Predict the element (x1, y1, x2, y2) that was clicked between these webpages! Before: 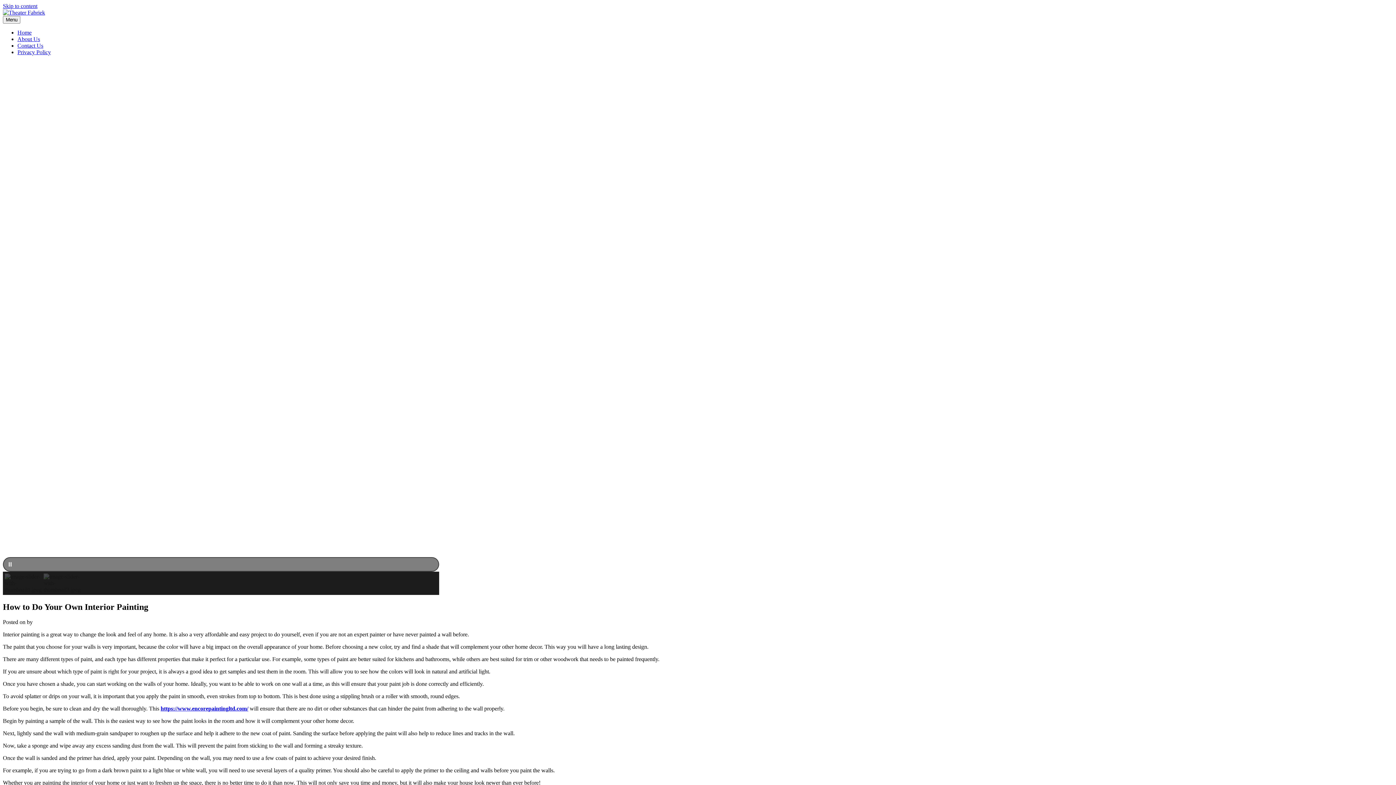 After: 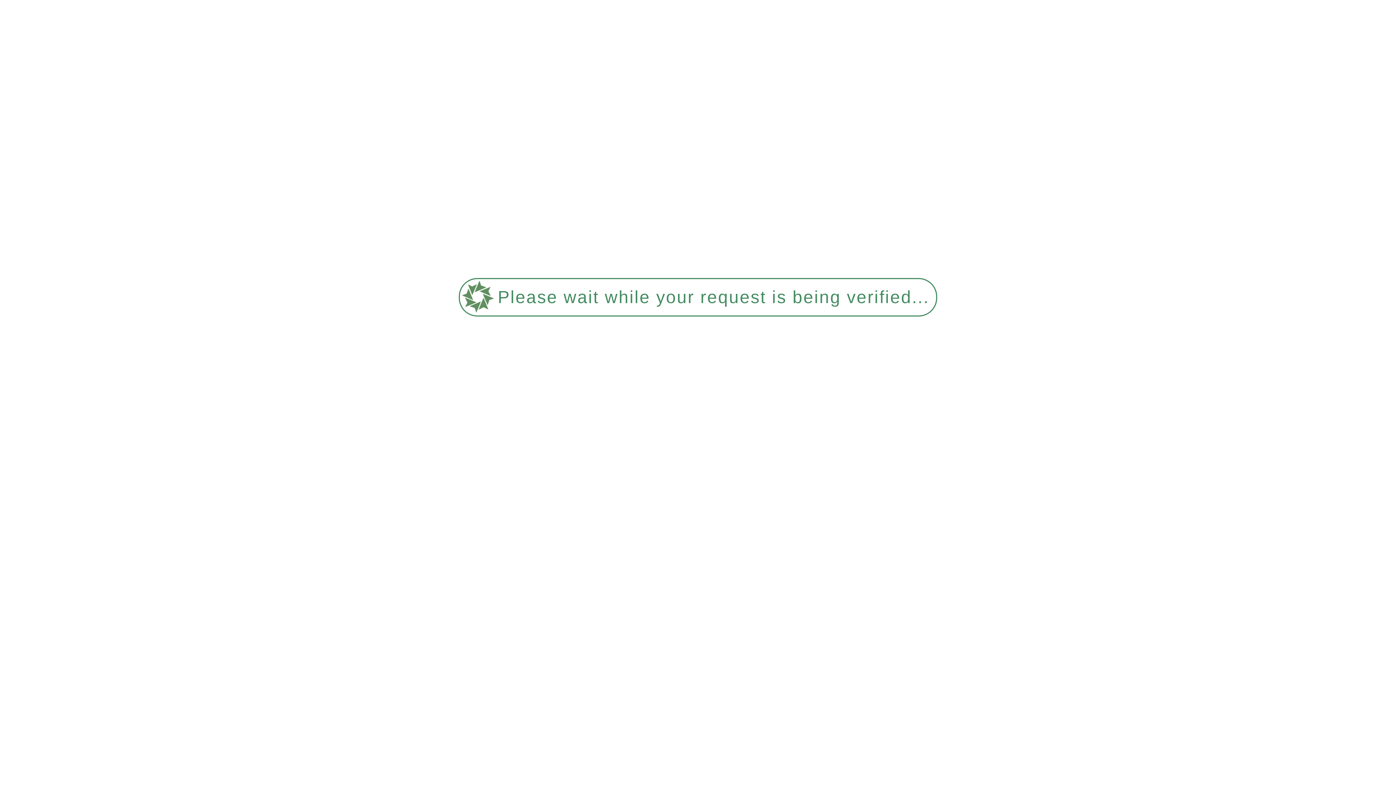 Action: bbox: (17, 49, 50, 55) label: Privacy Policy